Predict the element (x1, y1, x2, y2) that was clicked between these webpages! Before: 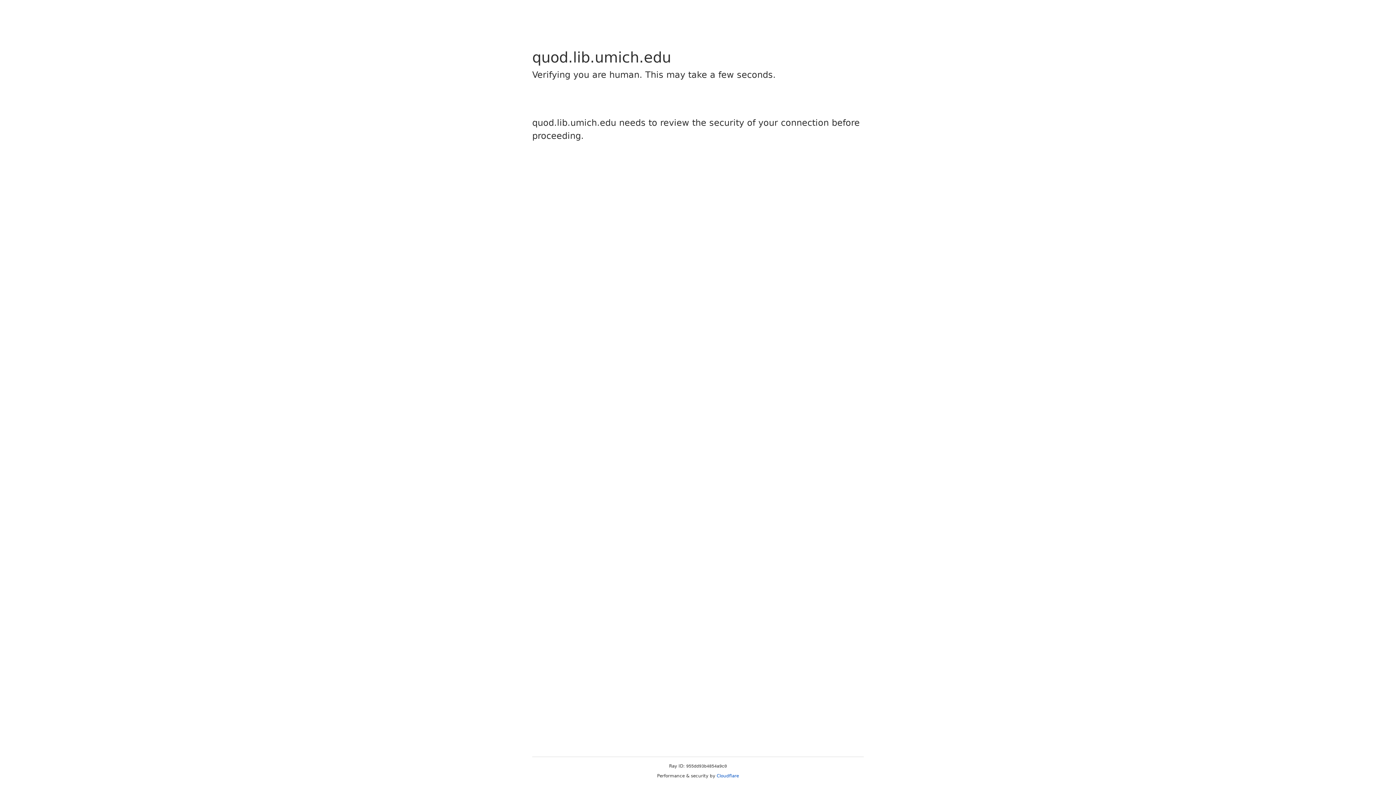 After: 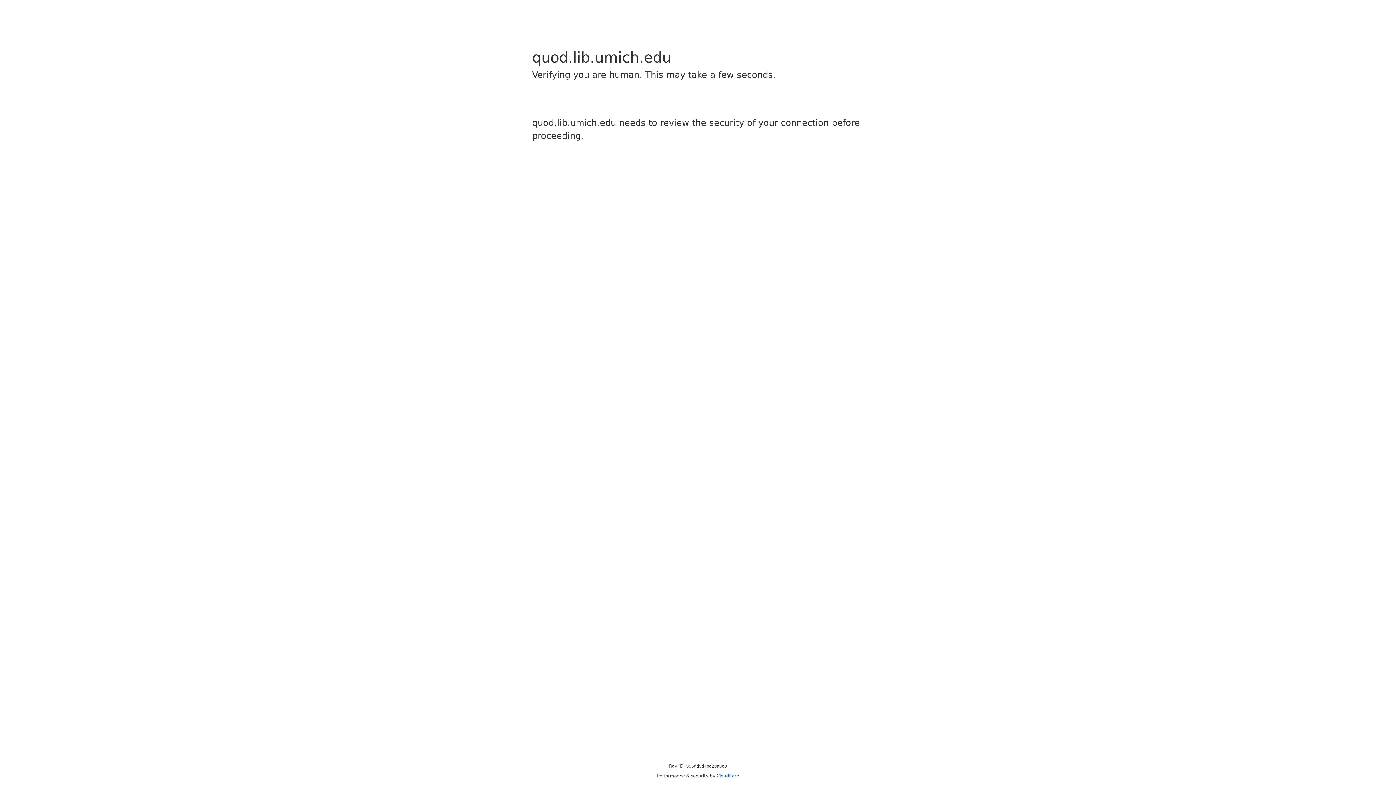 Action: label: Cloudflare bbox: (716, 773, 739, 778)